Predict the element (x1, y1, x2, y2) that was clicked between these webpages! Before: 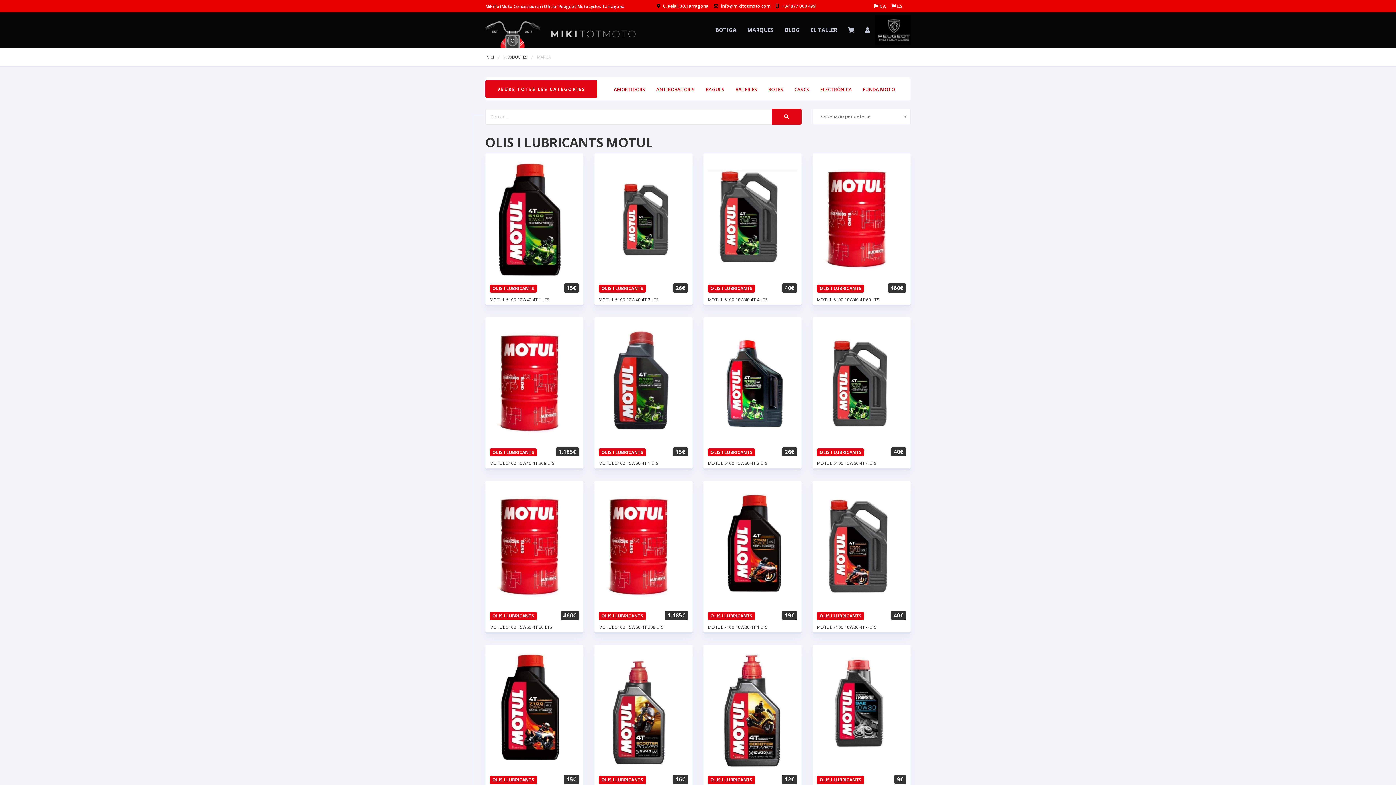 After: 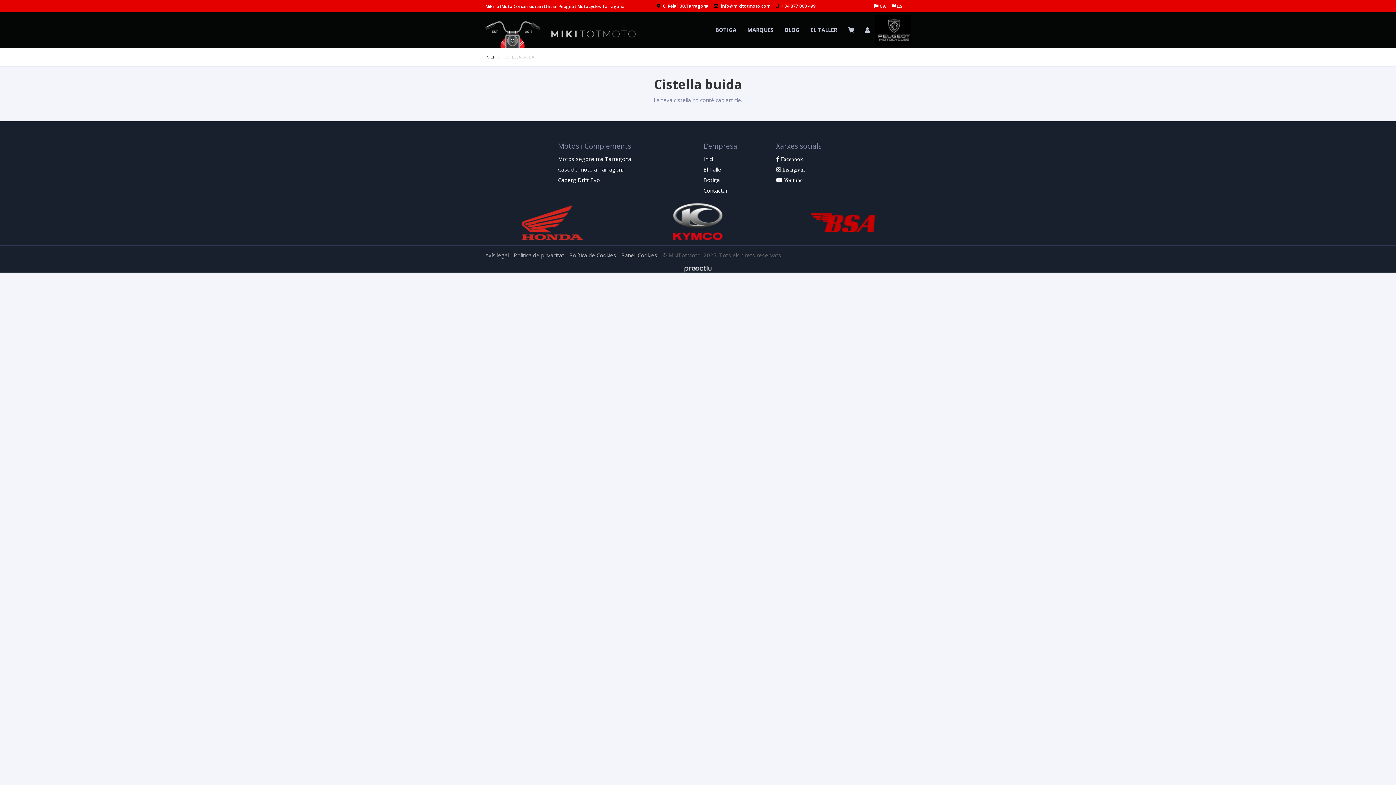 Action: bbox: (842, 23, 859, 36)